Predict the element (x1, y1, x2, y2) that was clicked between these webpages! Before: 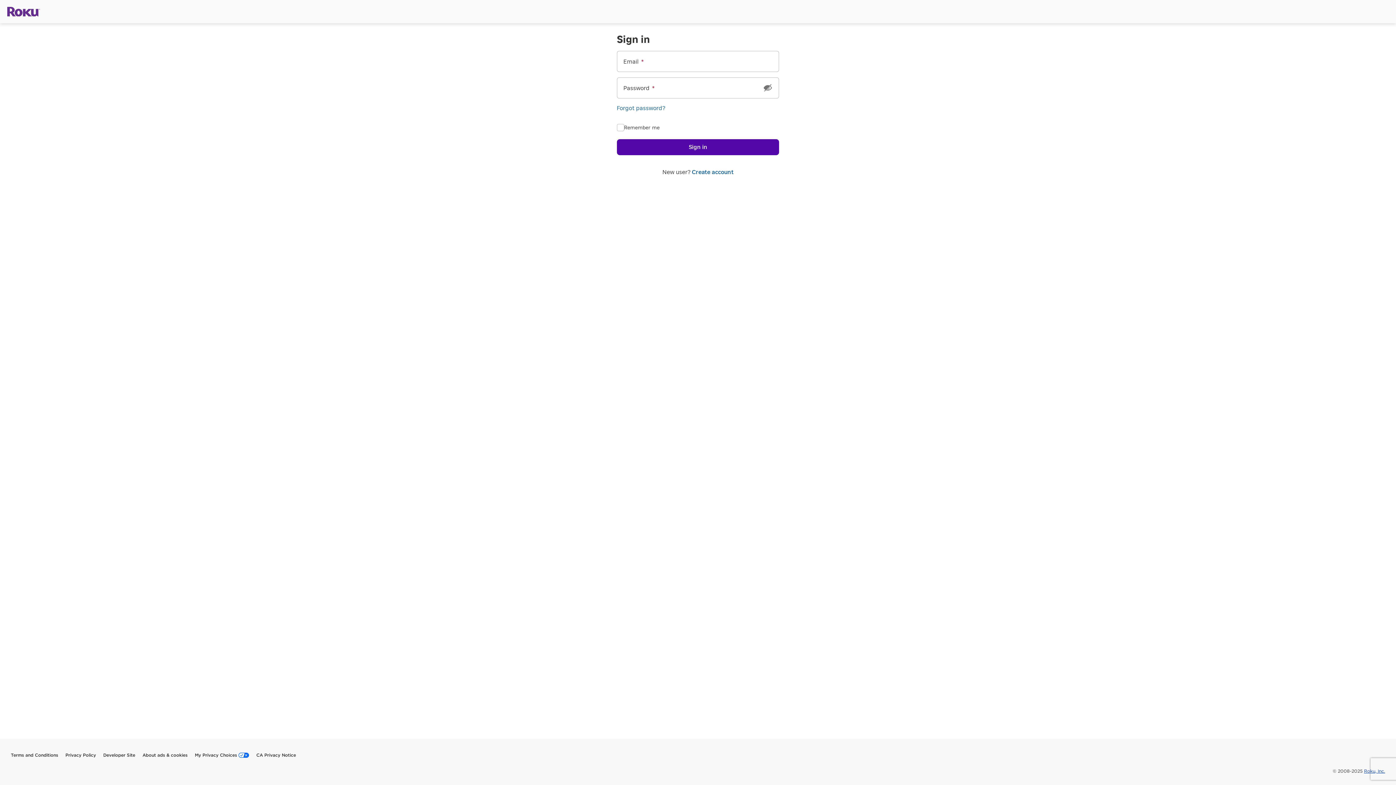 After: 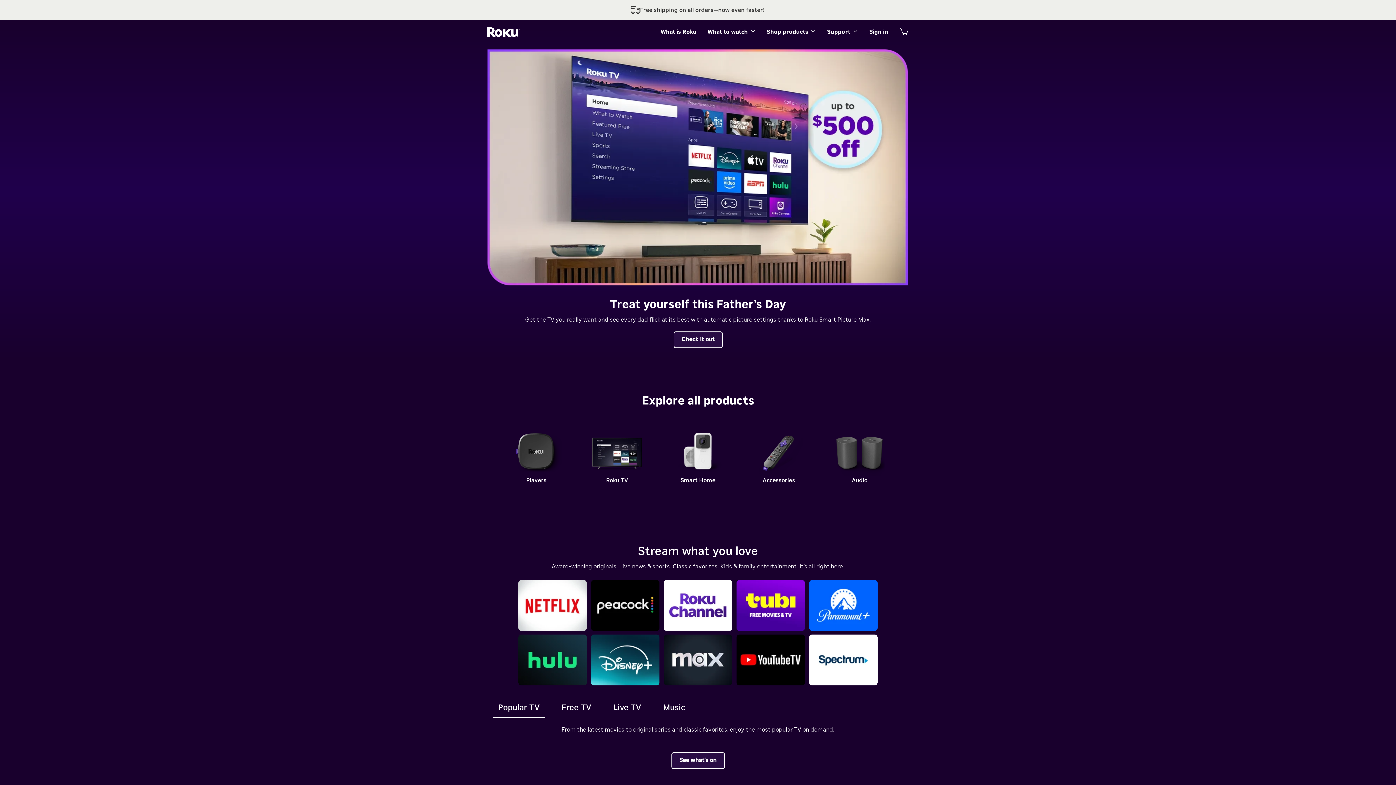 Action: bbox: (7, 6, 40, 16) label: Roku